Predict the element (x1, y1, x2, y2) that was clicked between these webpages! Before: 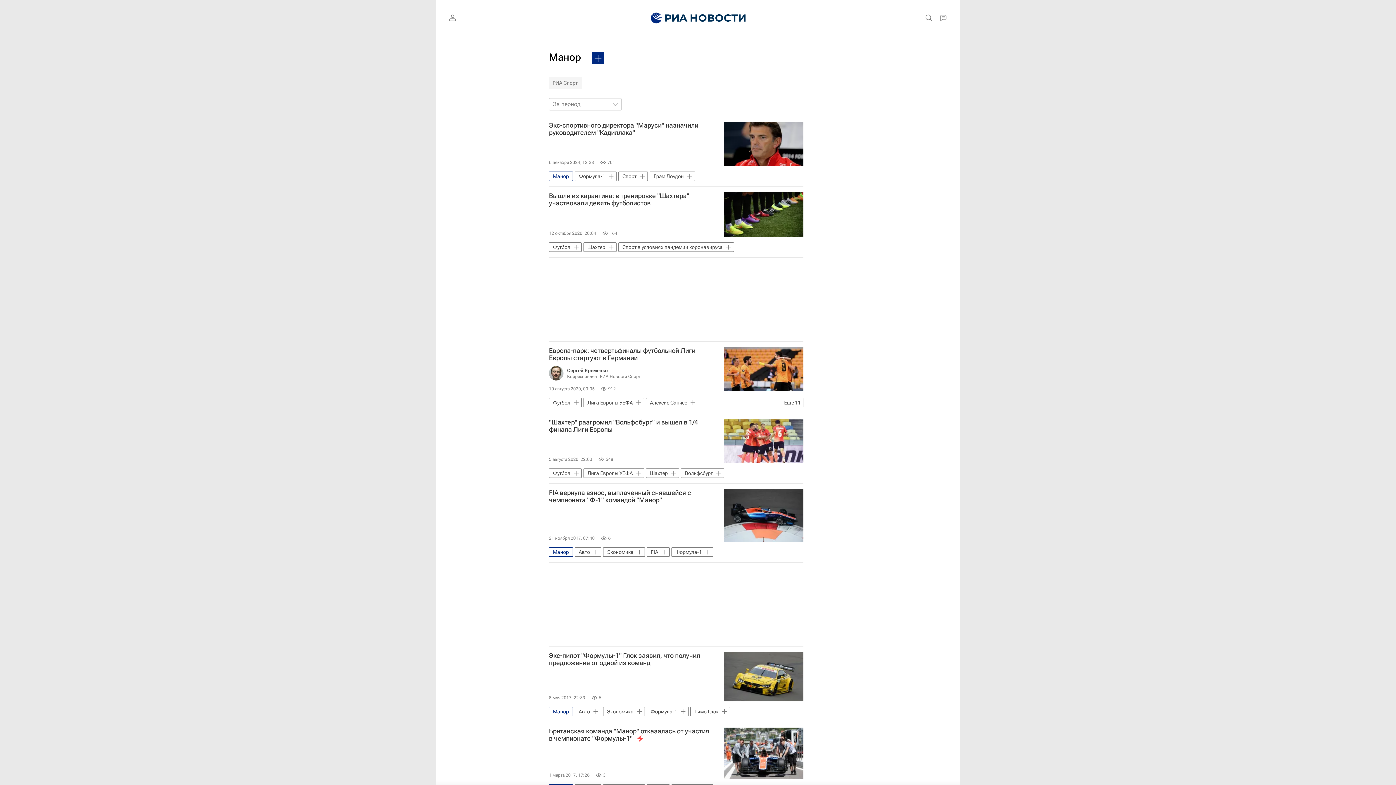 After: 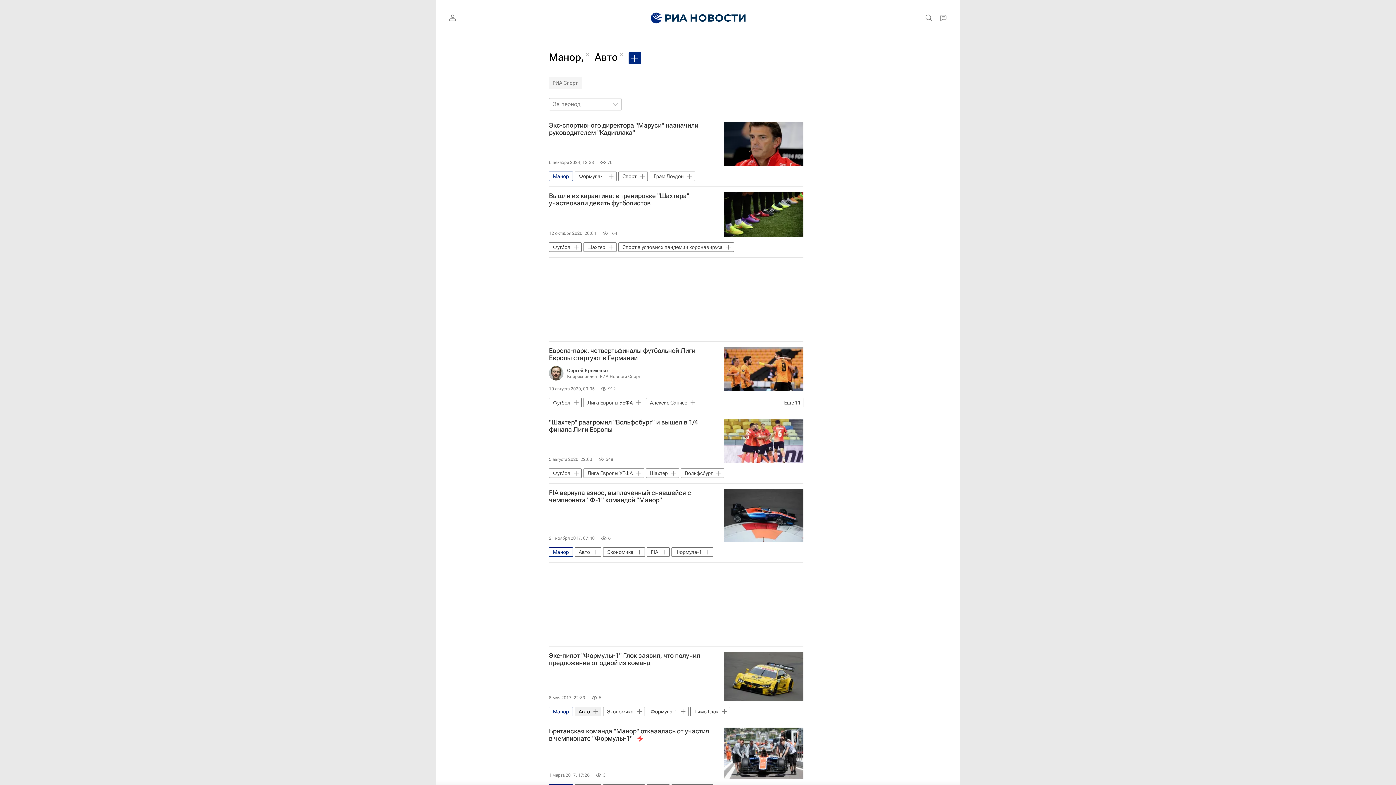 Action: bbox: (574, 707, 601, 716) label: Авто